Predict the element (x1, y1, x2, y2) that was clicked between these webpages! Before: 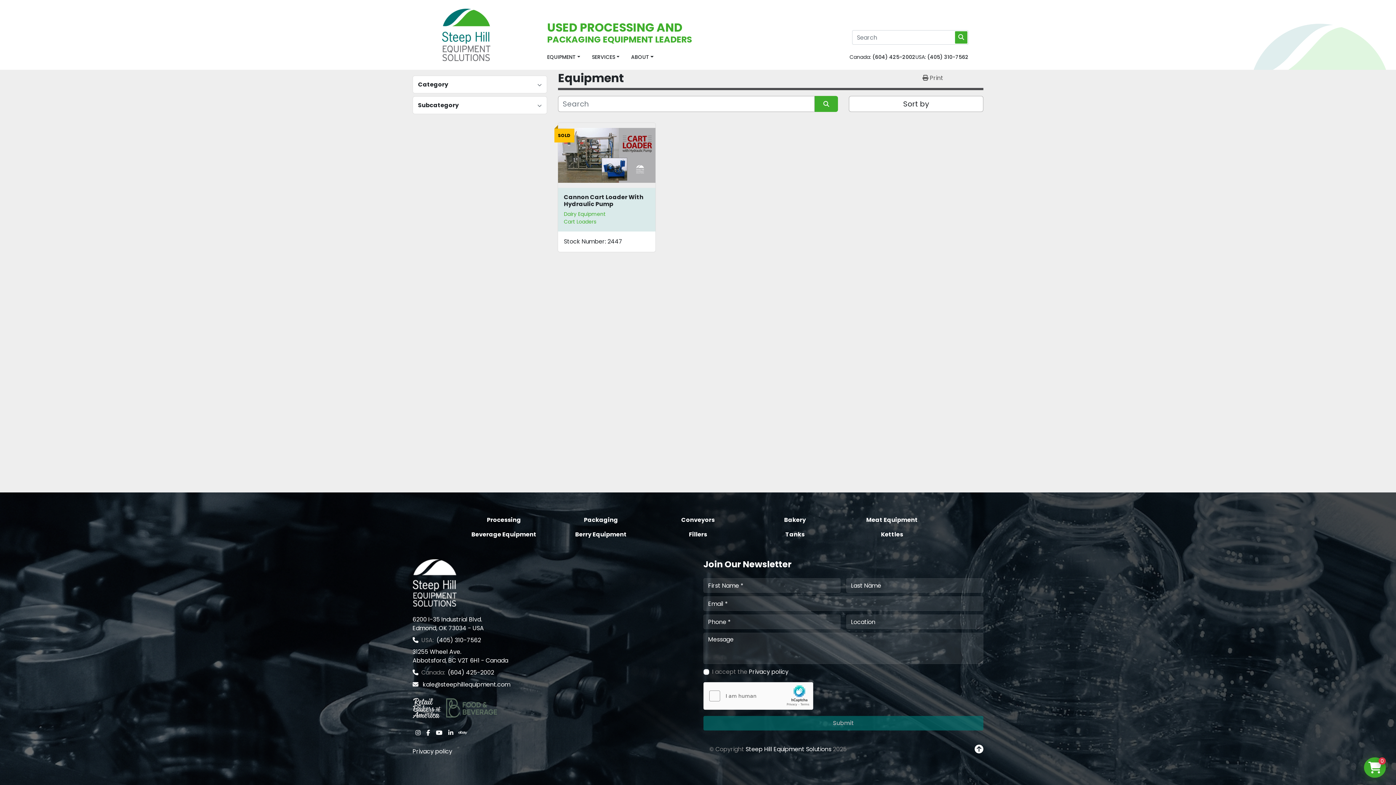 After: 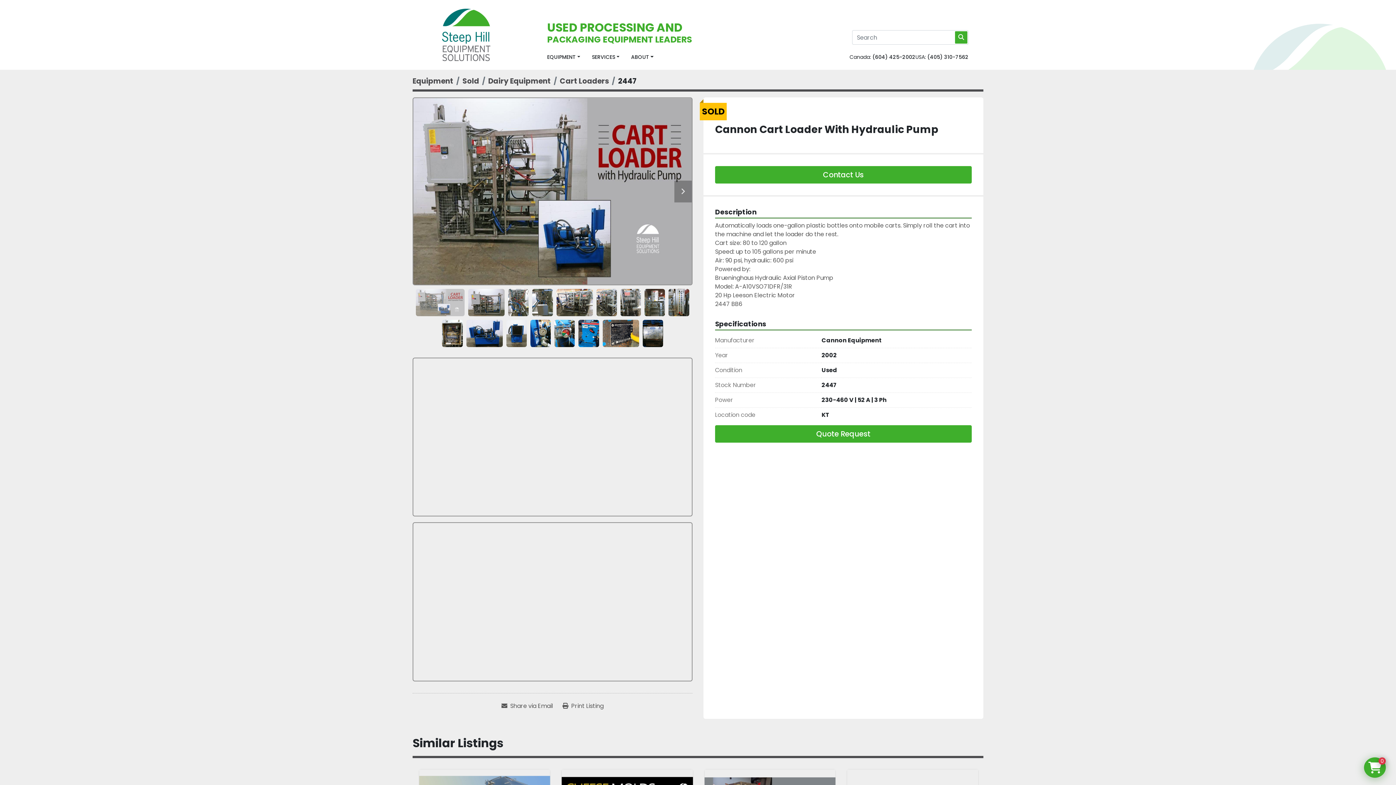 Action: label: Cannon Cart Loader With Hydraulic Pump bbox: (564, 192, 643, 208)